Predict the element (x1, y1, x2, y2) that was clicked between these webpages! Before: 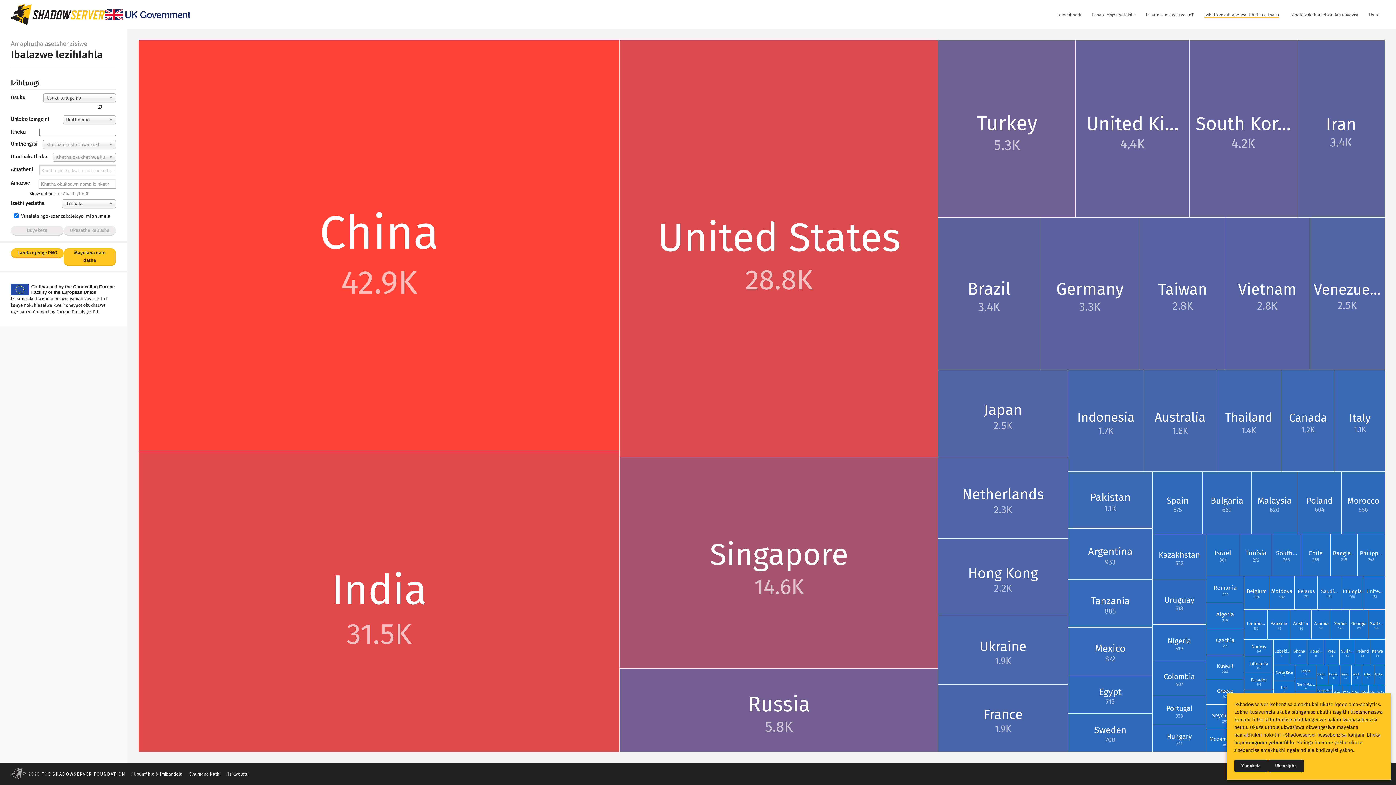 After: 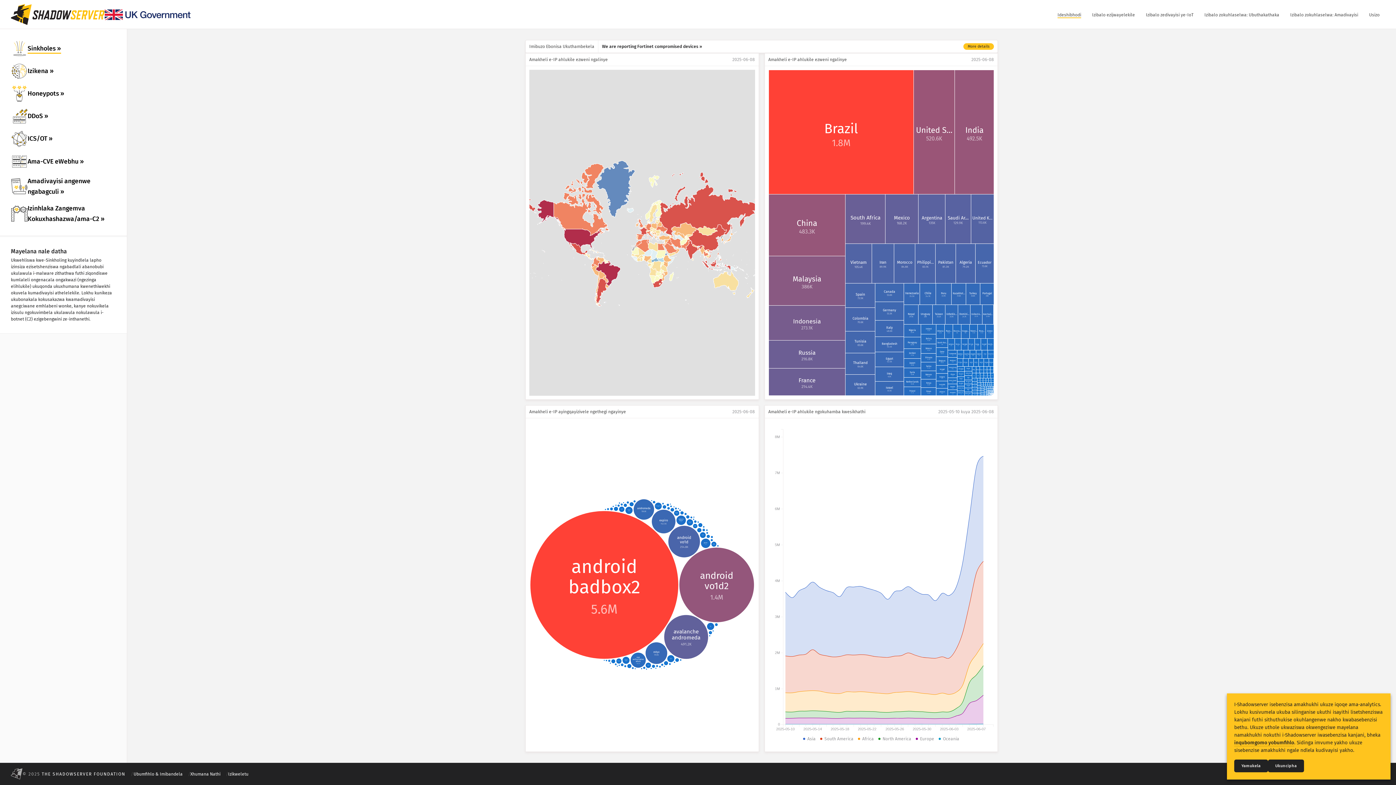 Action: bbox: (10, 3, 104, 24)